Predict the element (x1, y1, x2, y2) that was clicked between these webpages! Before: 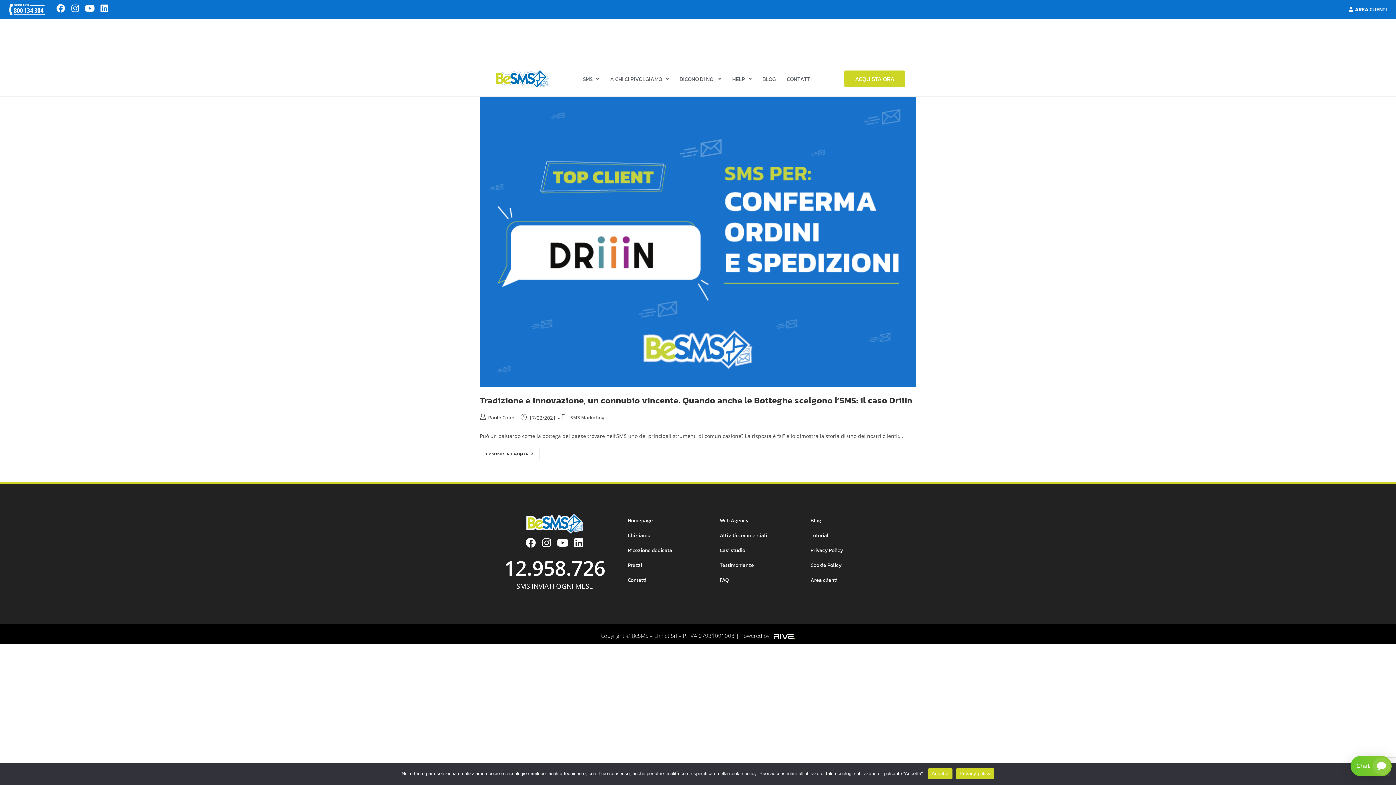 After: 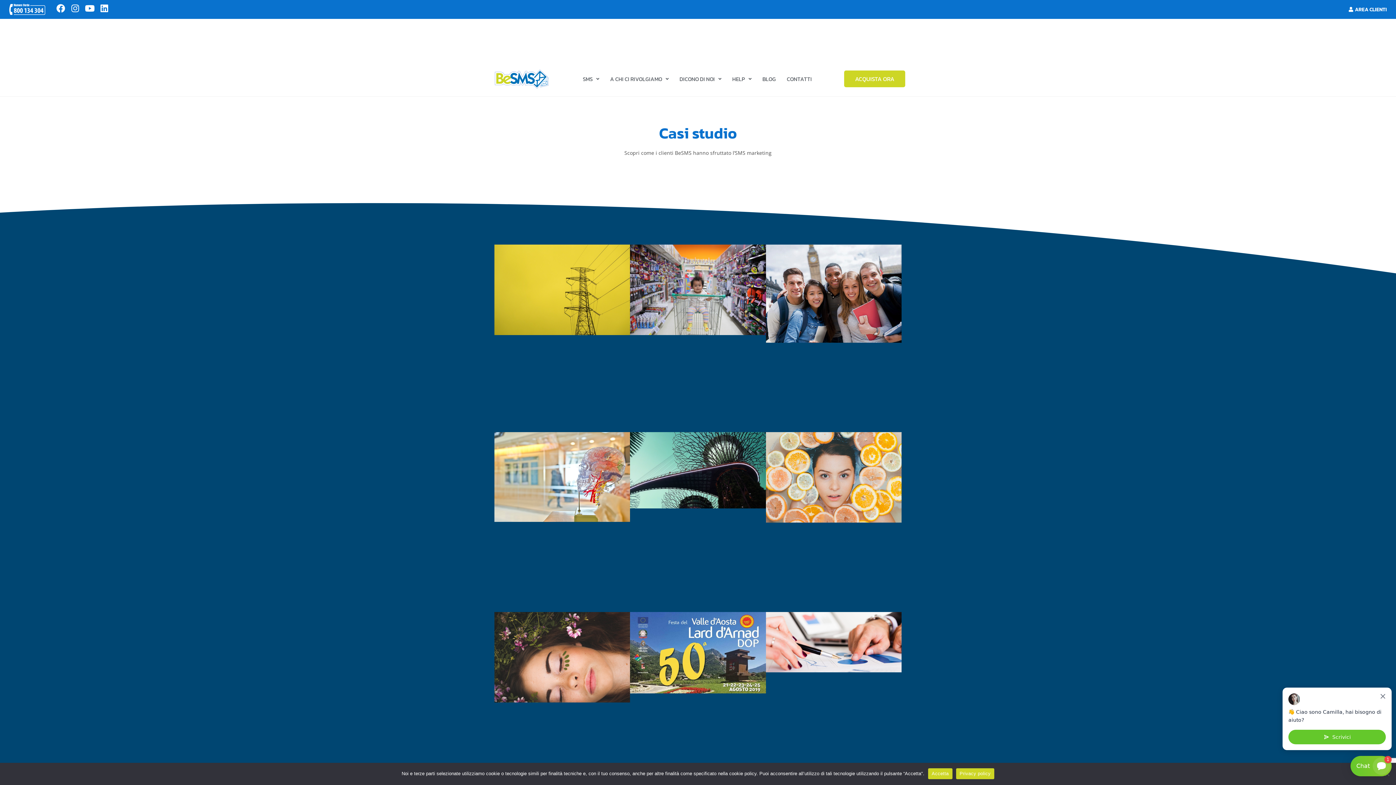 Action: label: Casi studio bbox: (714, 543, 798, 558)